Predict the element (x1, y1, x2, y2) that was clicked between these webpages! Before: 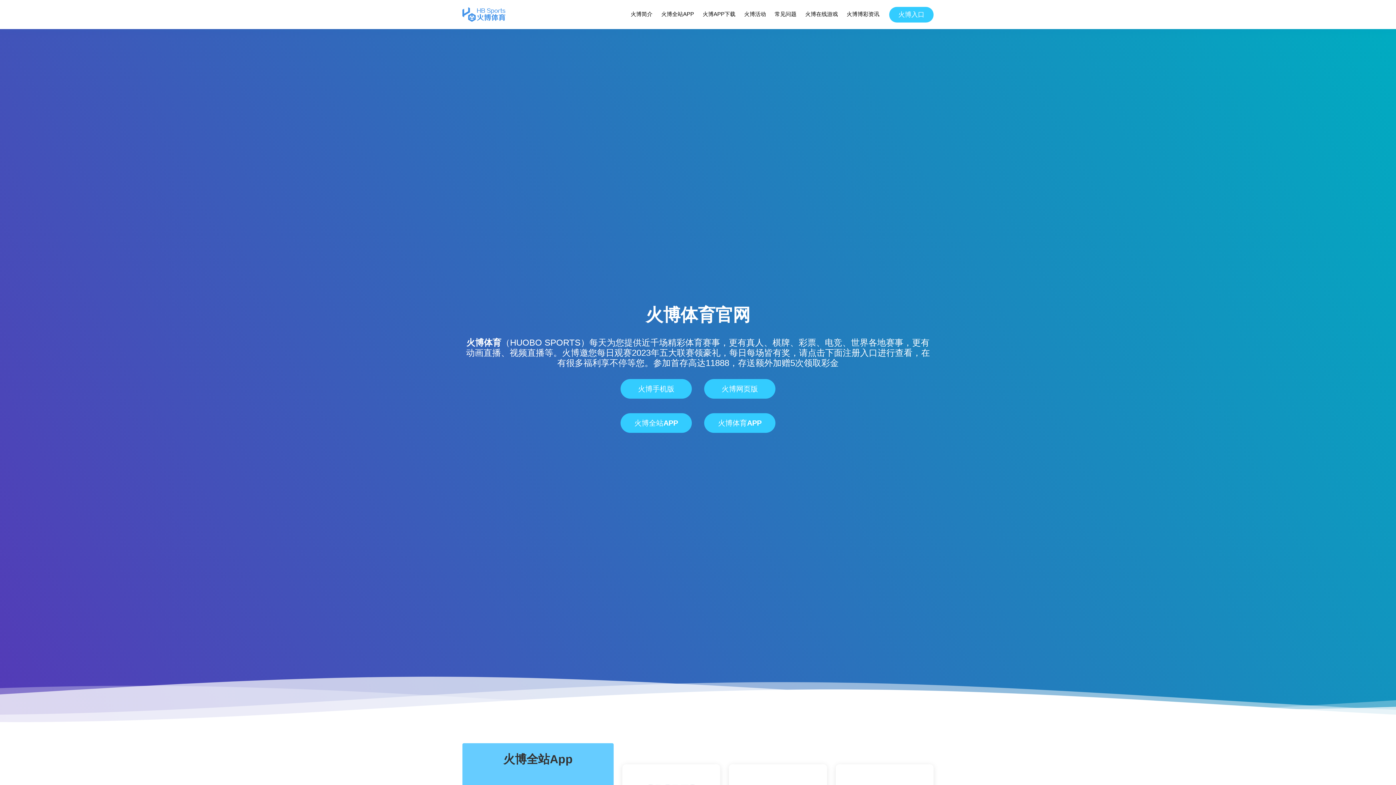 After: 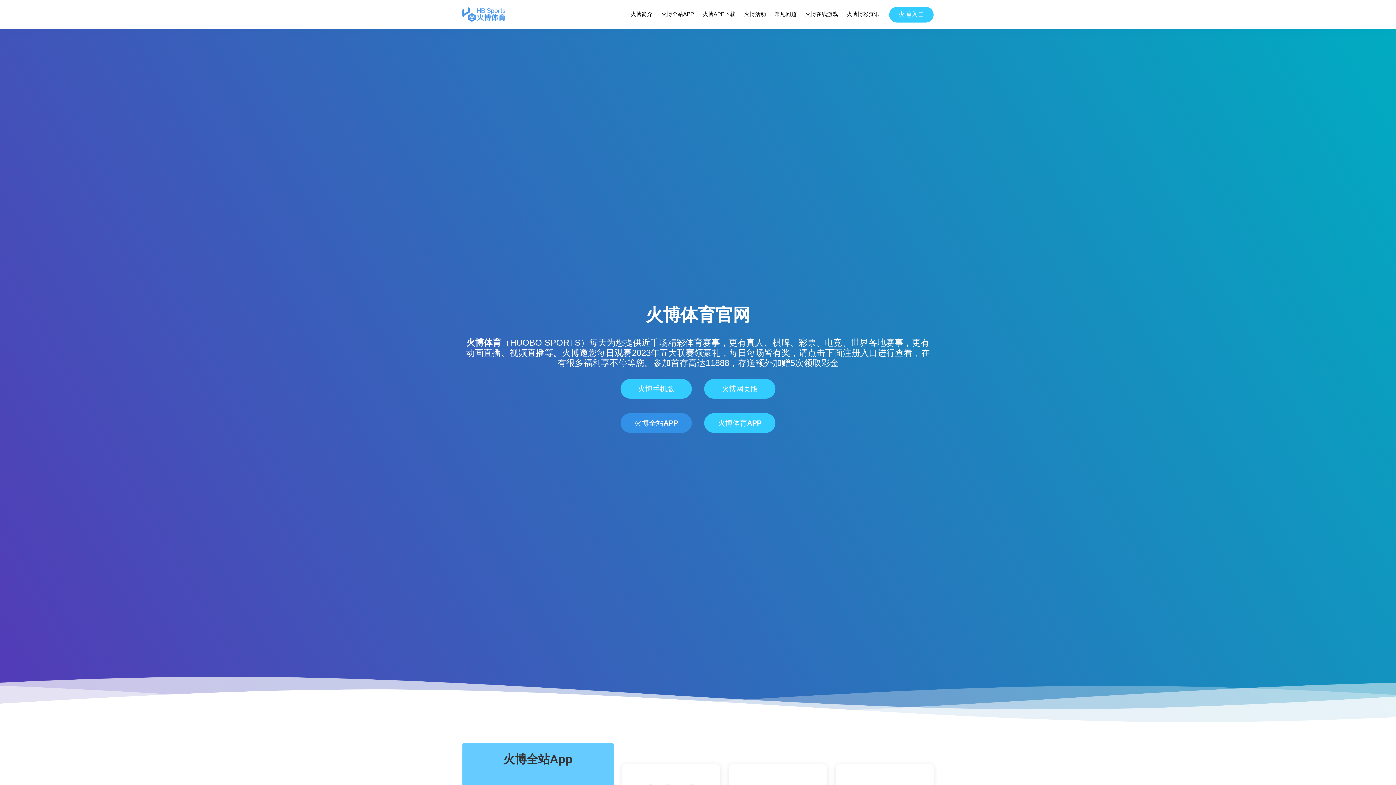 Action: label: 火博全站APP bbox: (620, 413, 692, 433)